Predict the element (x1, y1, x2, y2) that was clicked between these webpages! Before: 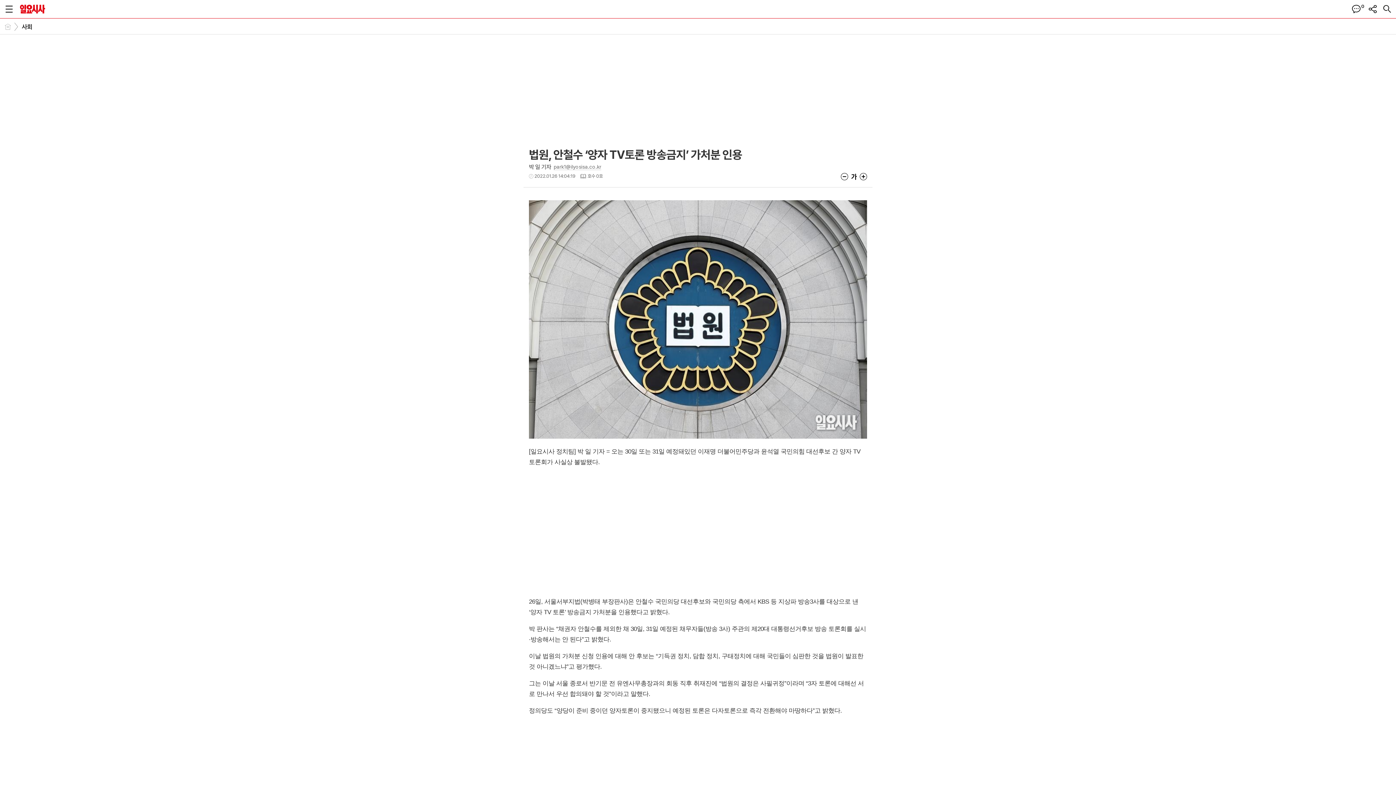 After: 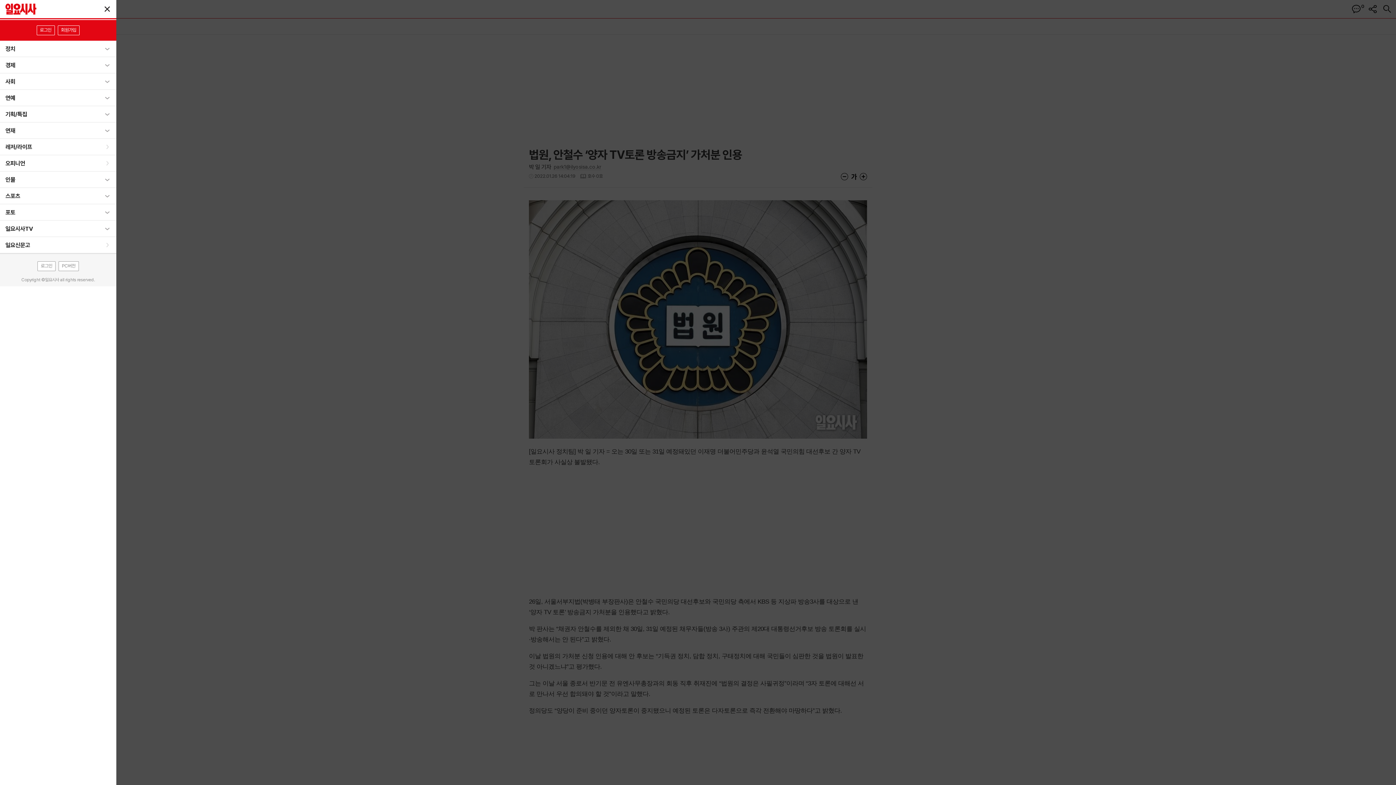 Action: bbox: (3, 3, 14, 14)